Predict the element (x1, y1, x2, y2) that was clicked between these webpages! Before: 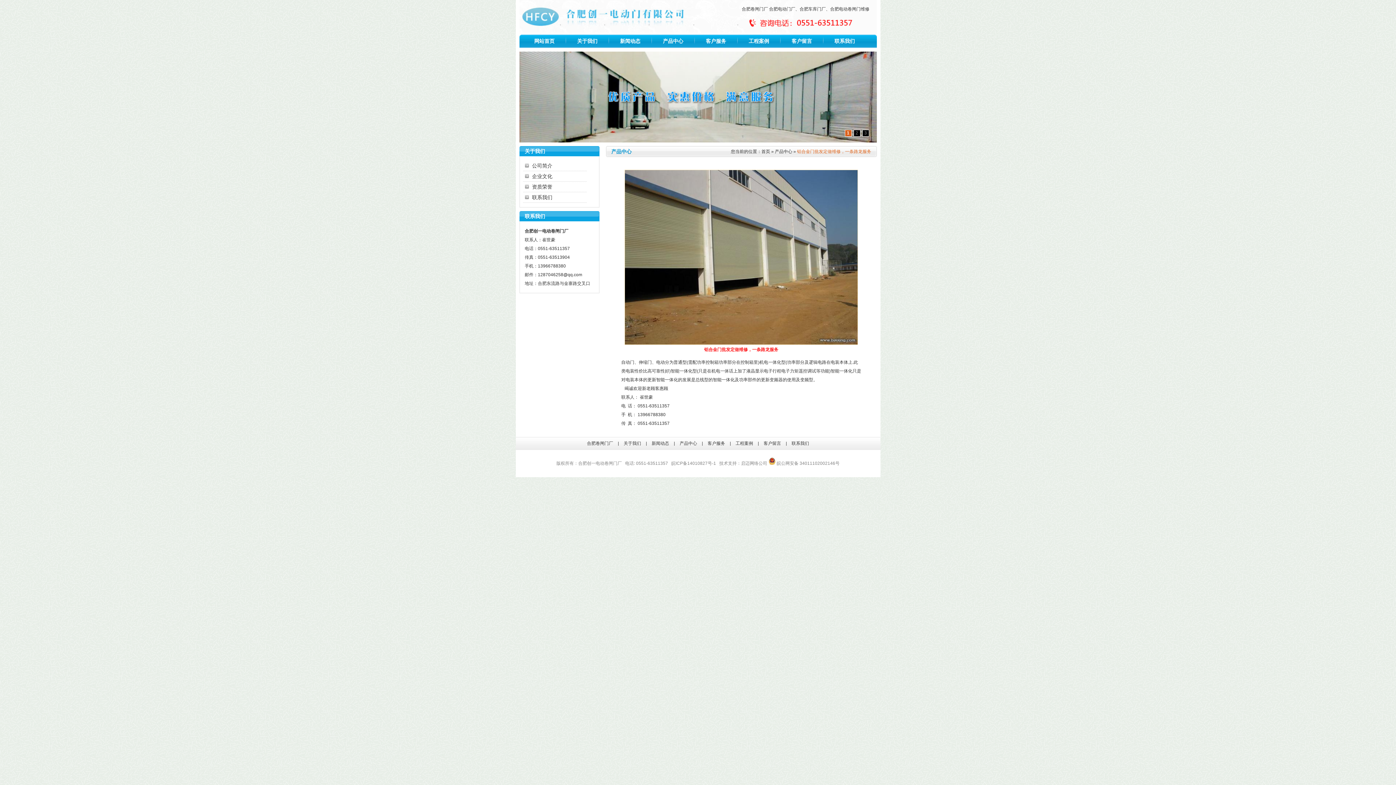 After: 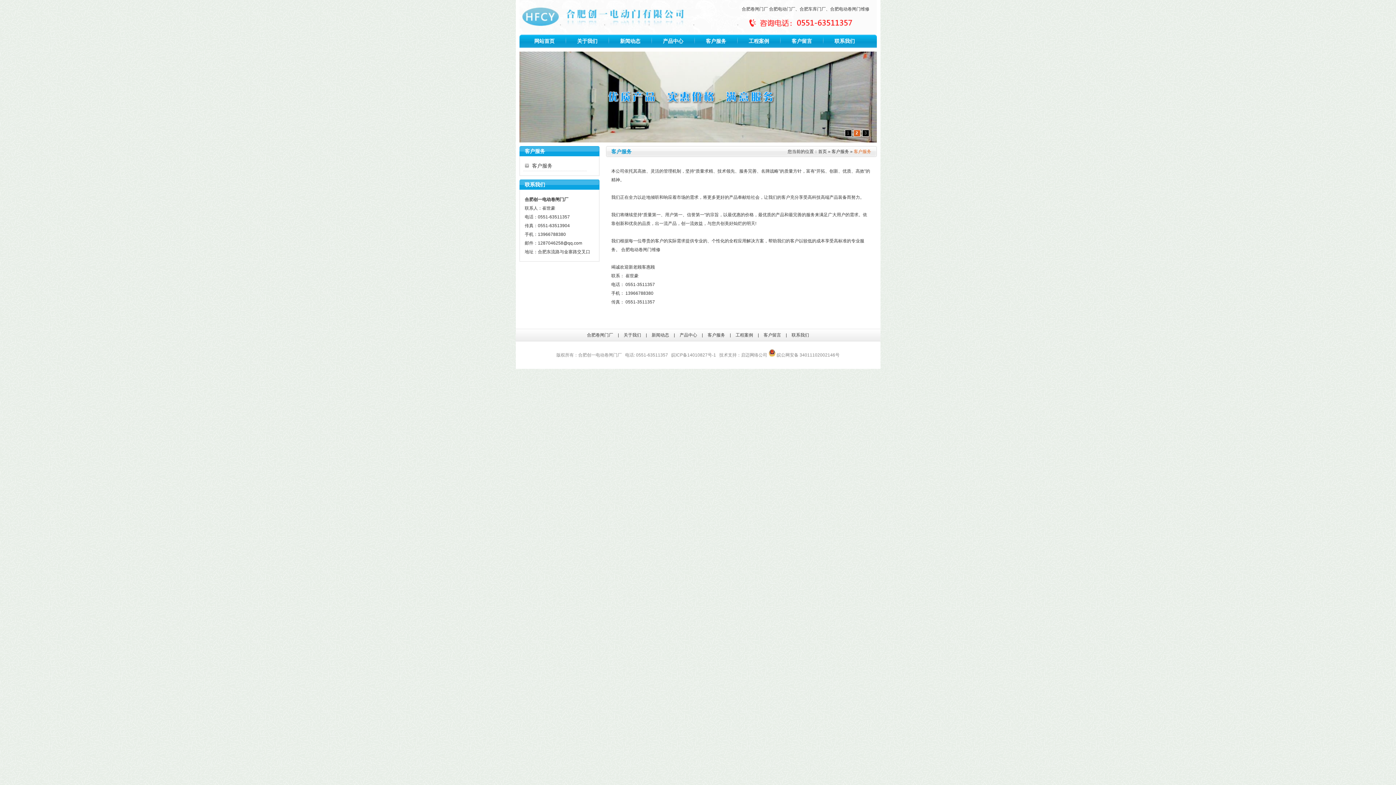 Action: bbox: (704, 441, 728, 446) label: 客户服务